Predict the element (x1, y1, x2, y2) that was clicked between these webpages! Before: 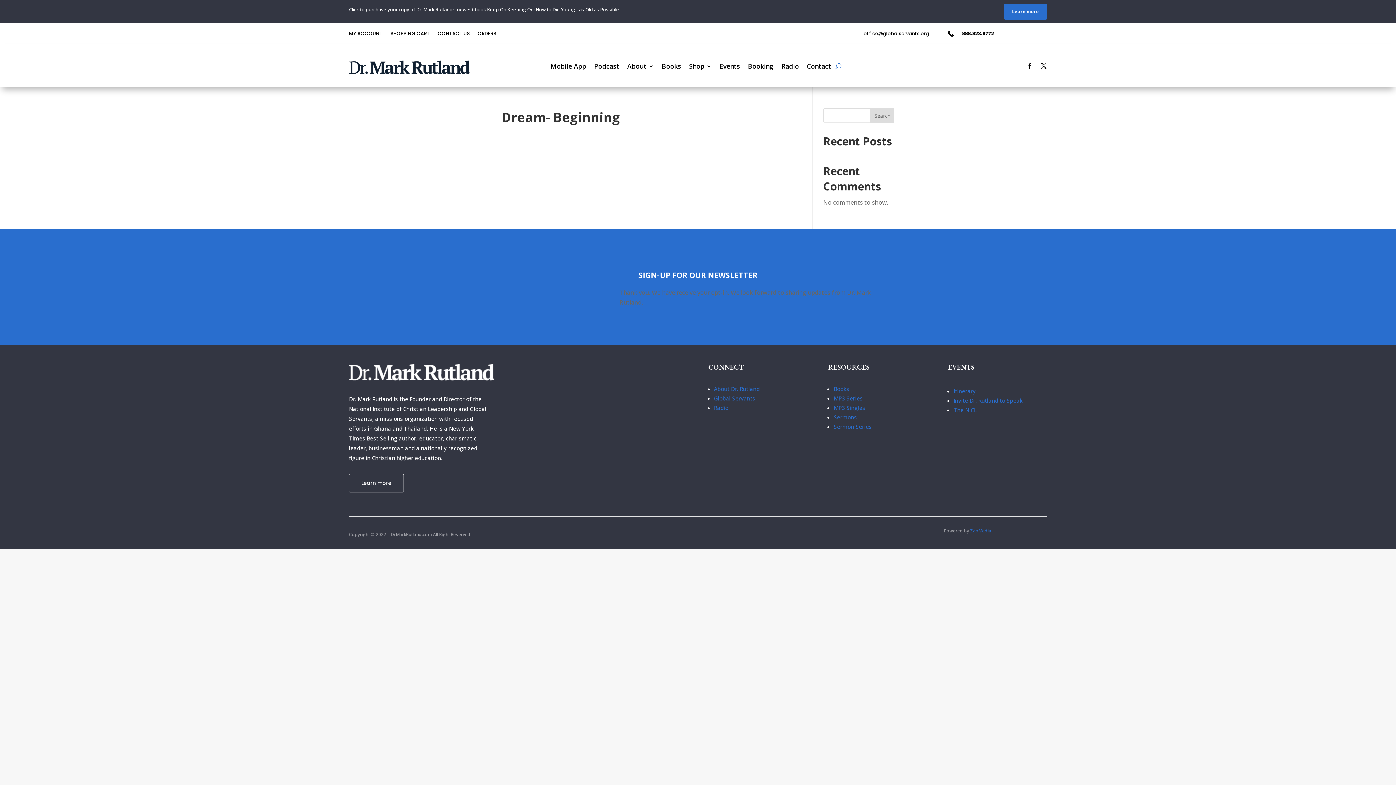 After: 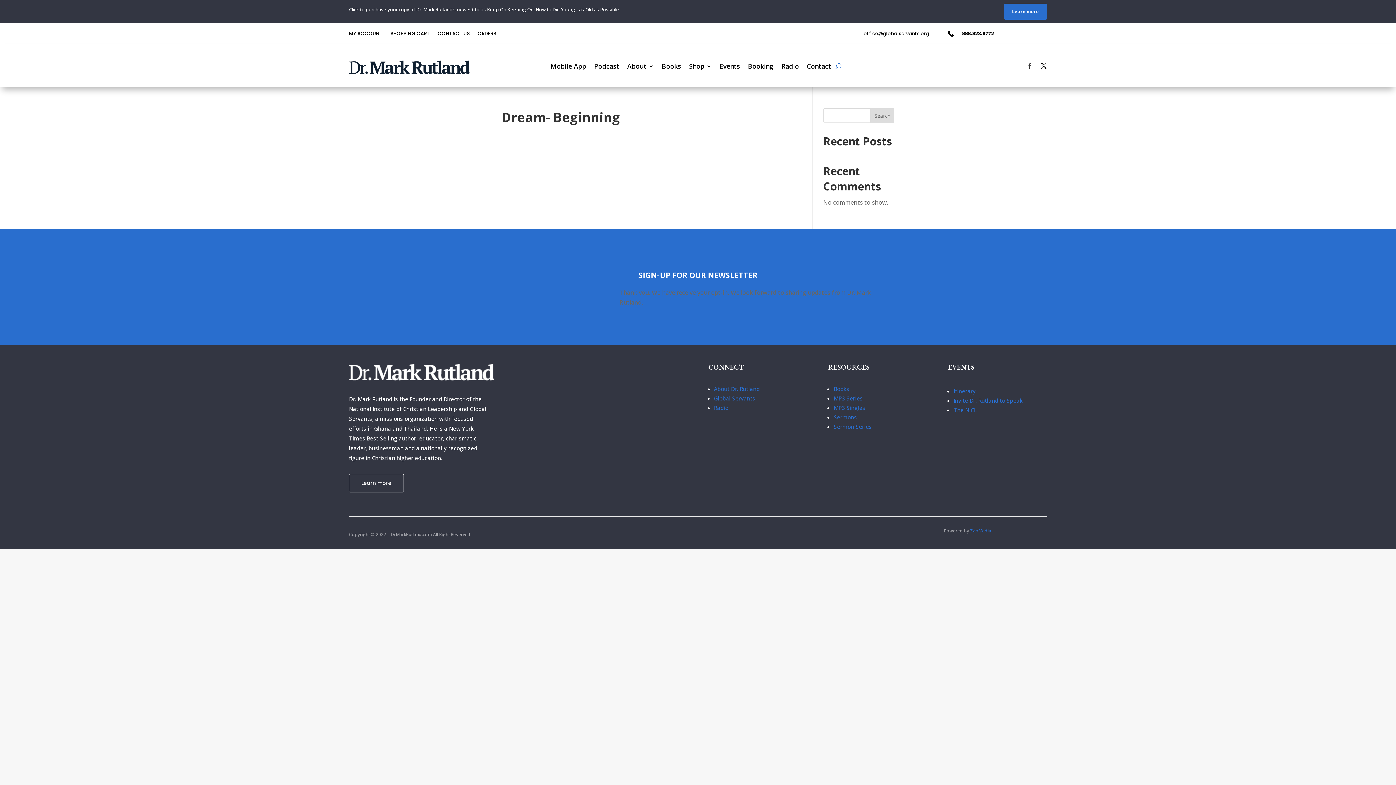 Action: bbox: (1024, 60, 1035, 71)